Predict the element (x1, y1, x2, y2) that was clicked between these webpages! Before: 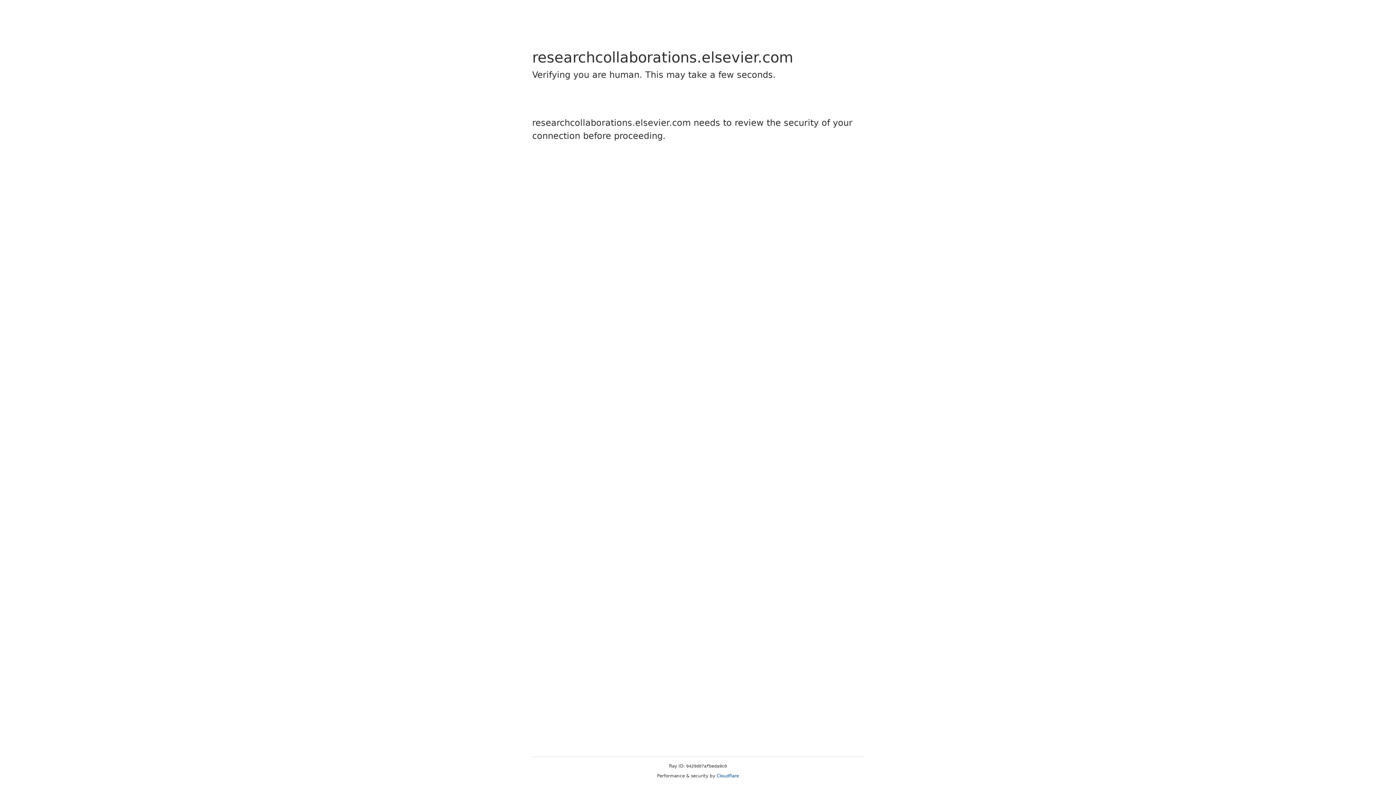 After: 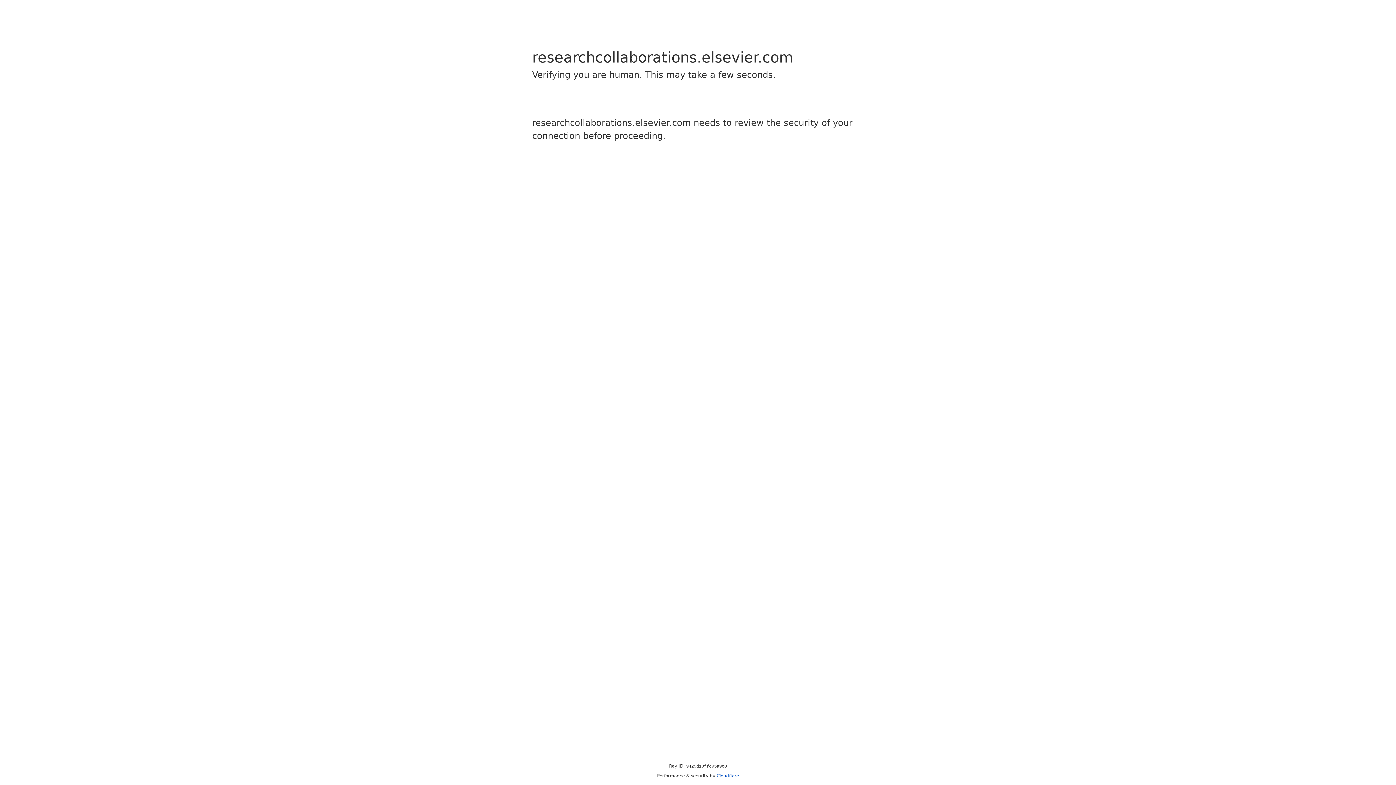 Action: bbox: (716, 773, 739, 778) label: Cloudflare